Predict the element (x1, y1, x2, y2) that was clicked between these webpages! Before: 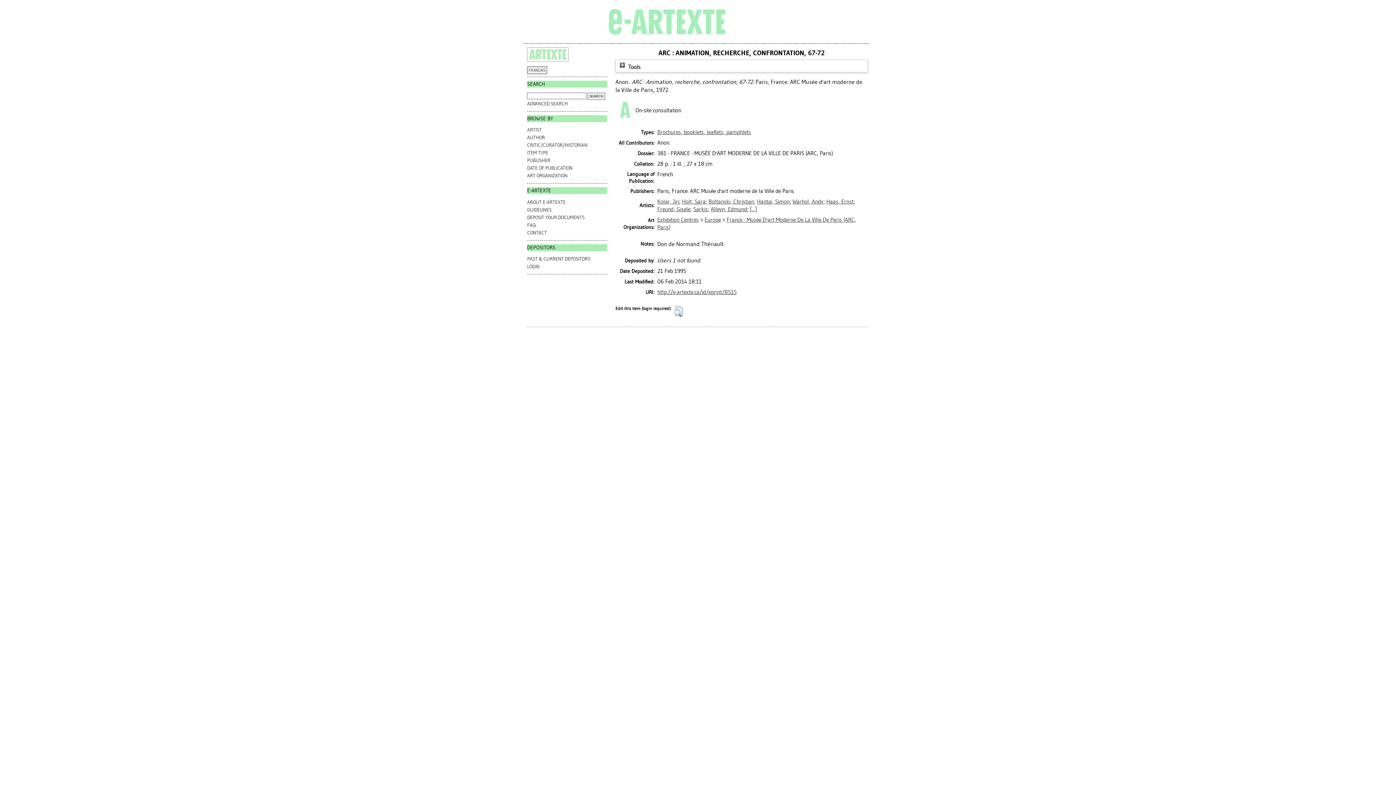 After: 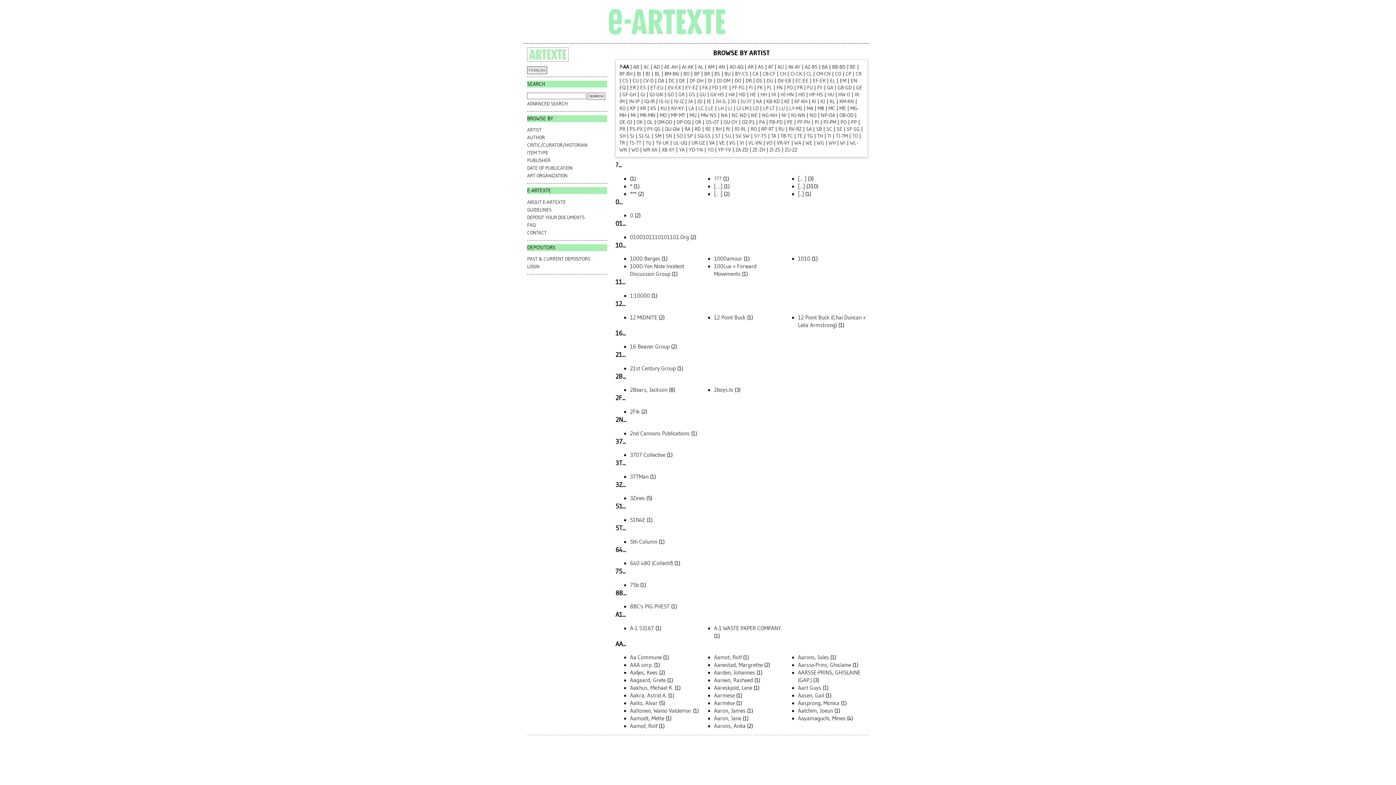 Action: bbox: (527, 127, 541, 132) label: ARTIST